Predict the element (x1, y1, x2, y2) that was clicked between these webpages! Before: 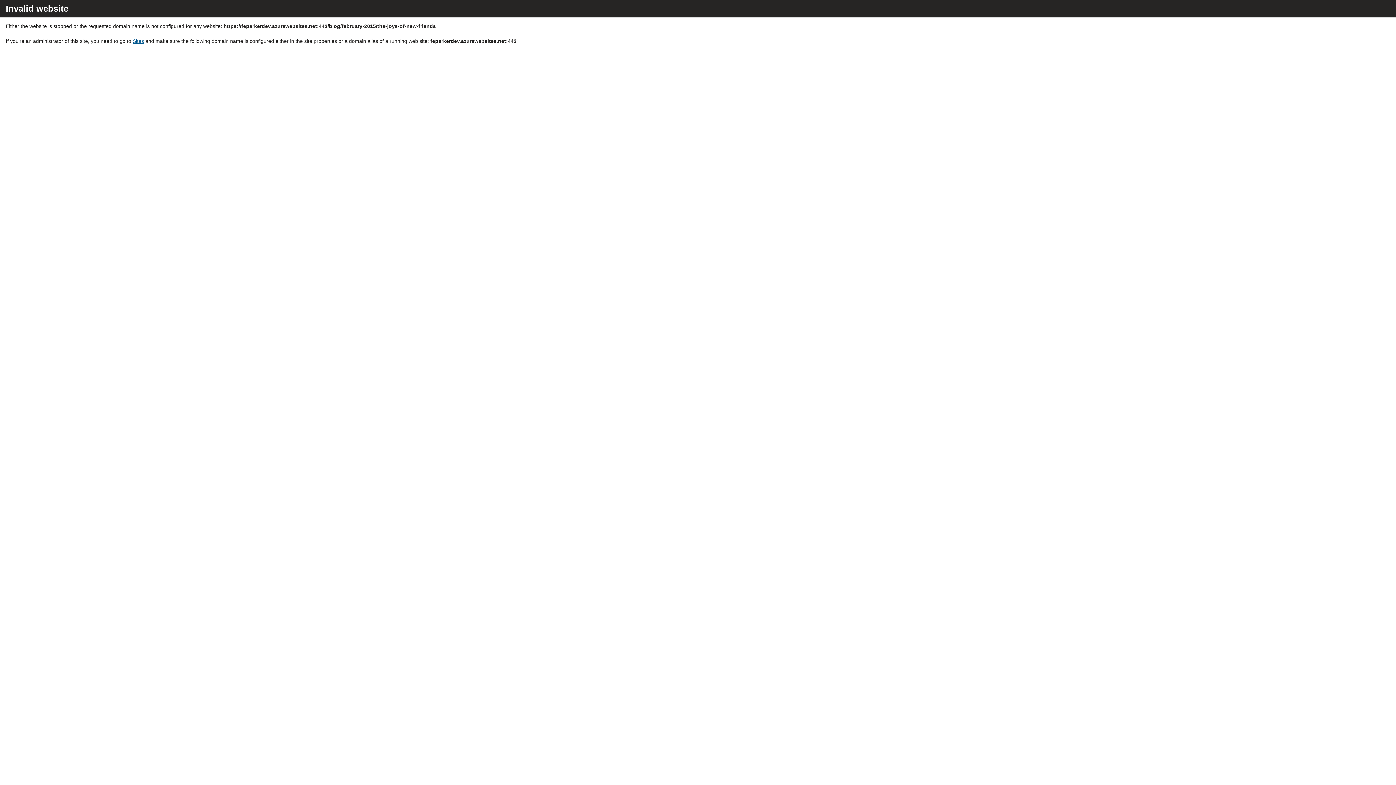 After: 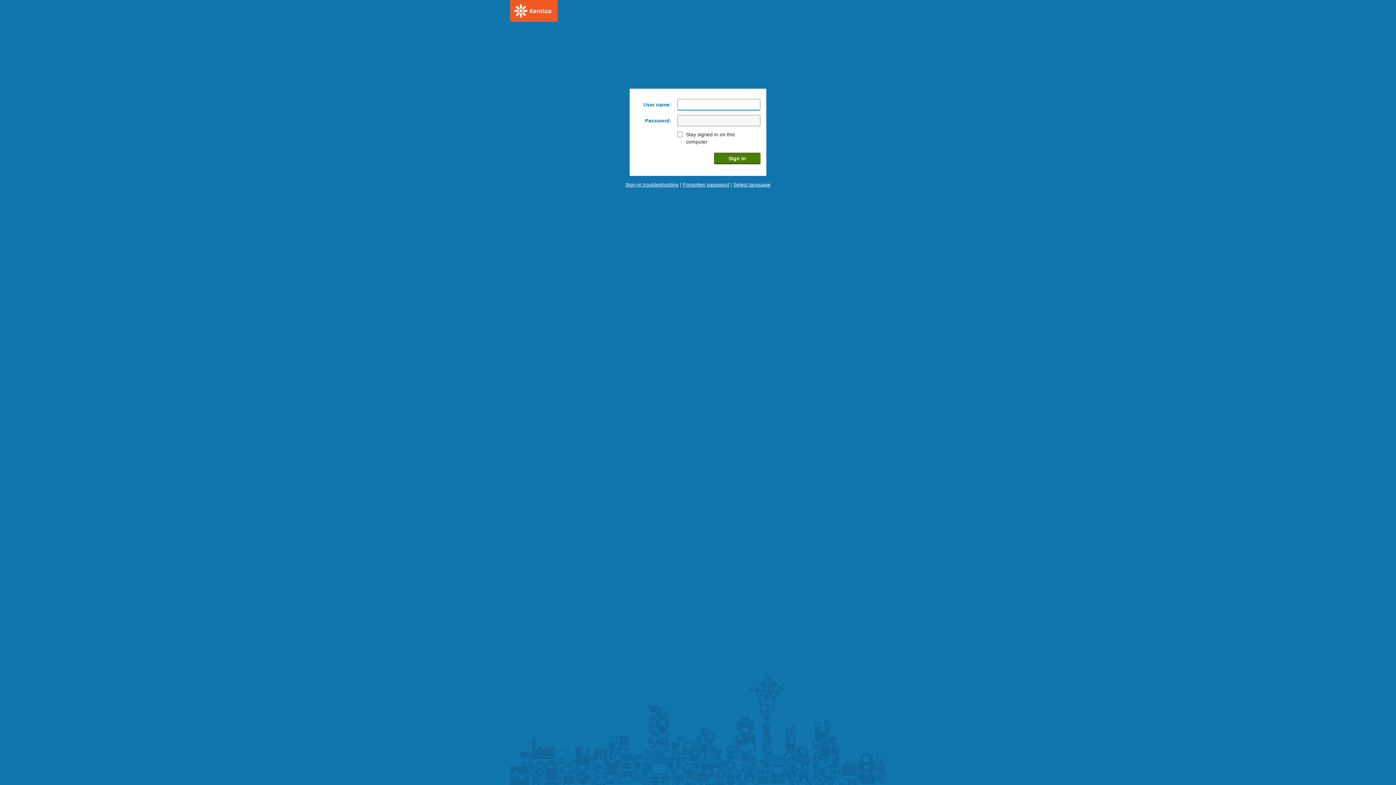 Action: label: Sites bbox: (132, 38, 144, 44)